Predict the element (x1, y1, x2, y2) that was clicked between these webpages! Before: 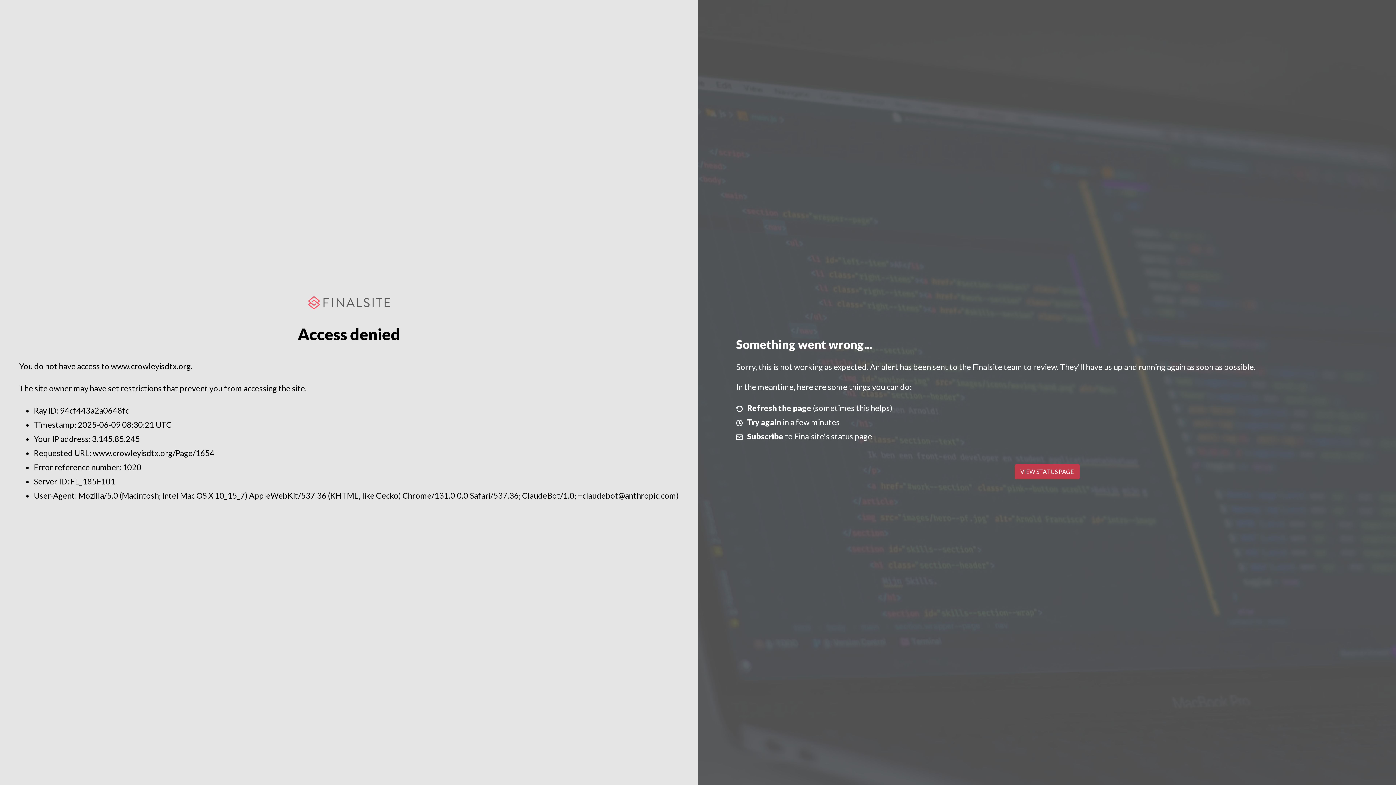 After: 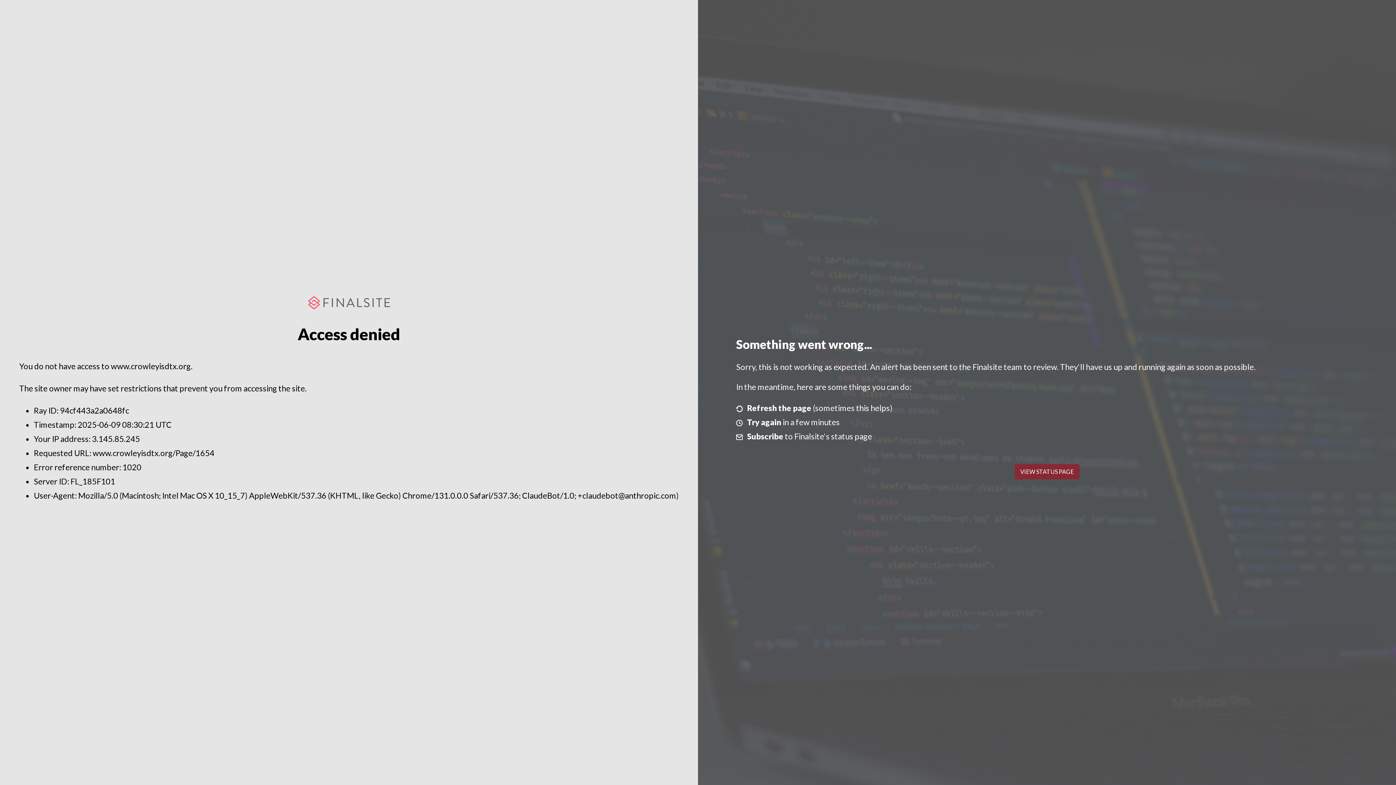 Action: bbox: (1014, 464, 1079, 479) label: VIEW STATUS PAGE